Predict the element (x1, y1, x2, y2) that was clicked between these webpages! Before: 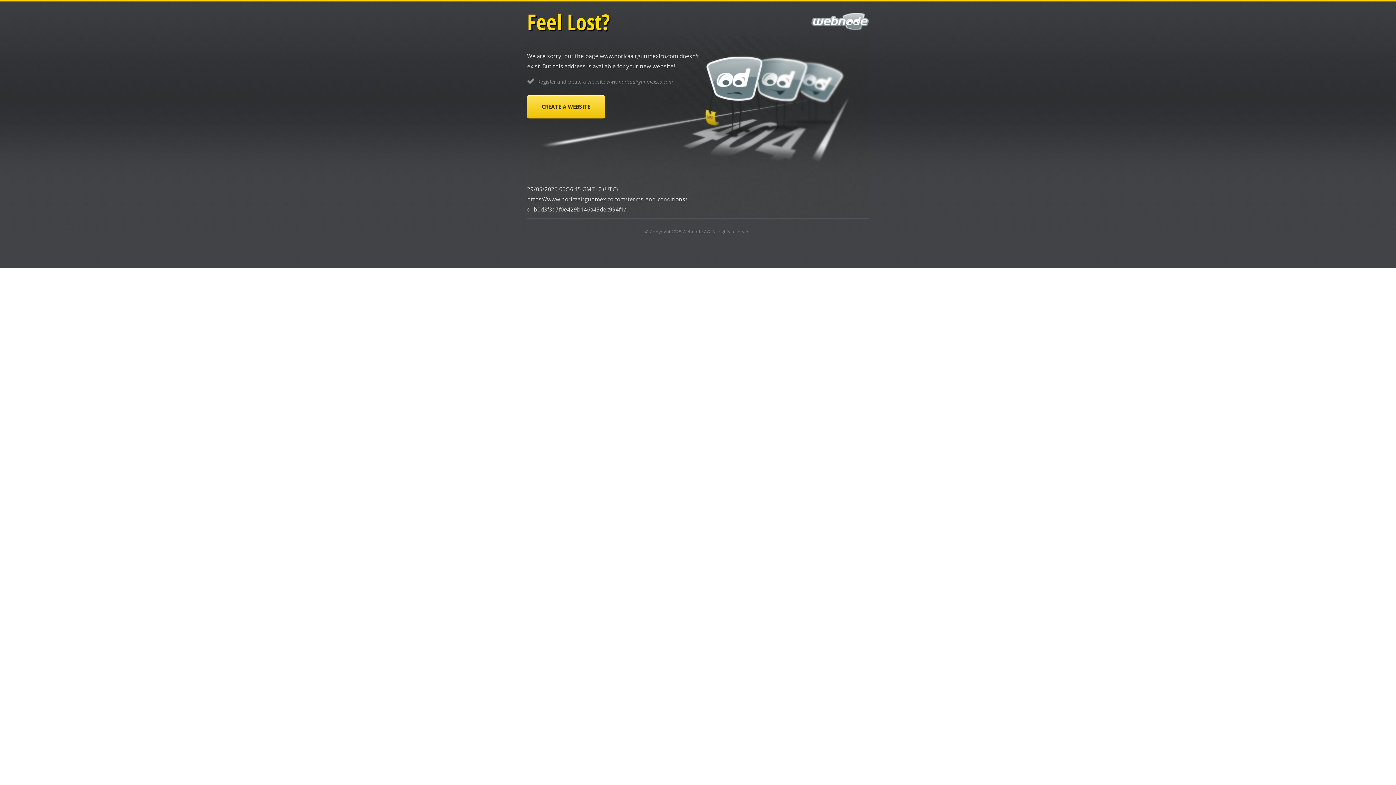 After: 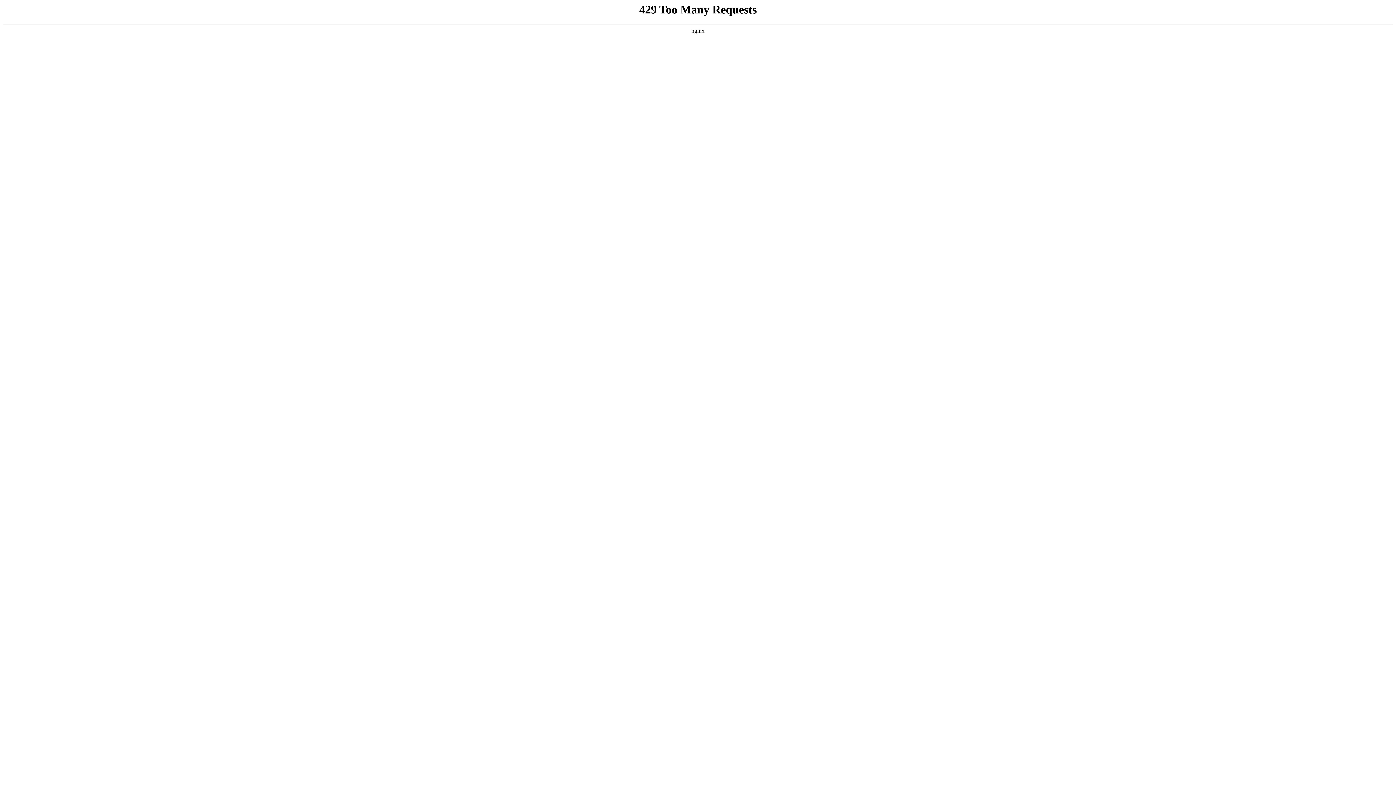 Action: label: Webnode AG bbox: (682, 228, 710, 234)